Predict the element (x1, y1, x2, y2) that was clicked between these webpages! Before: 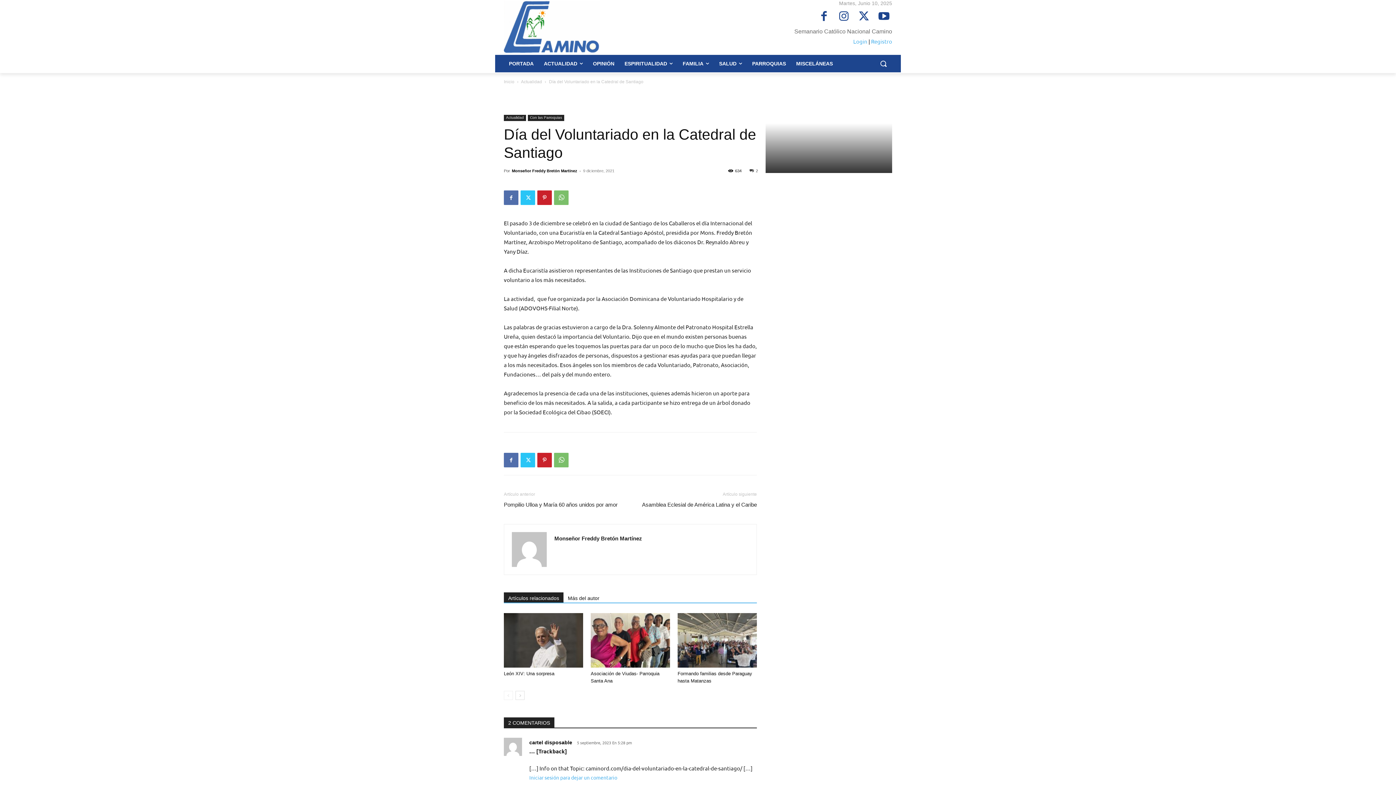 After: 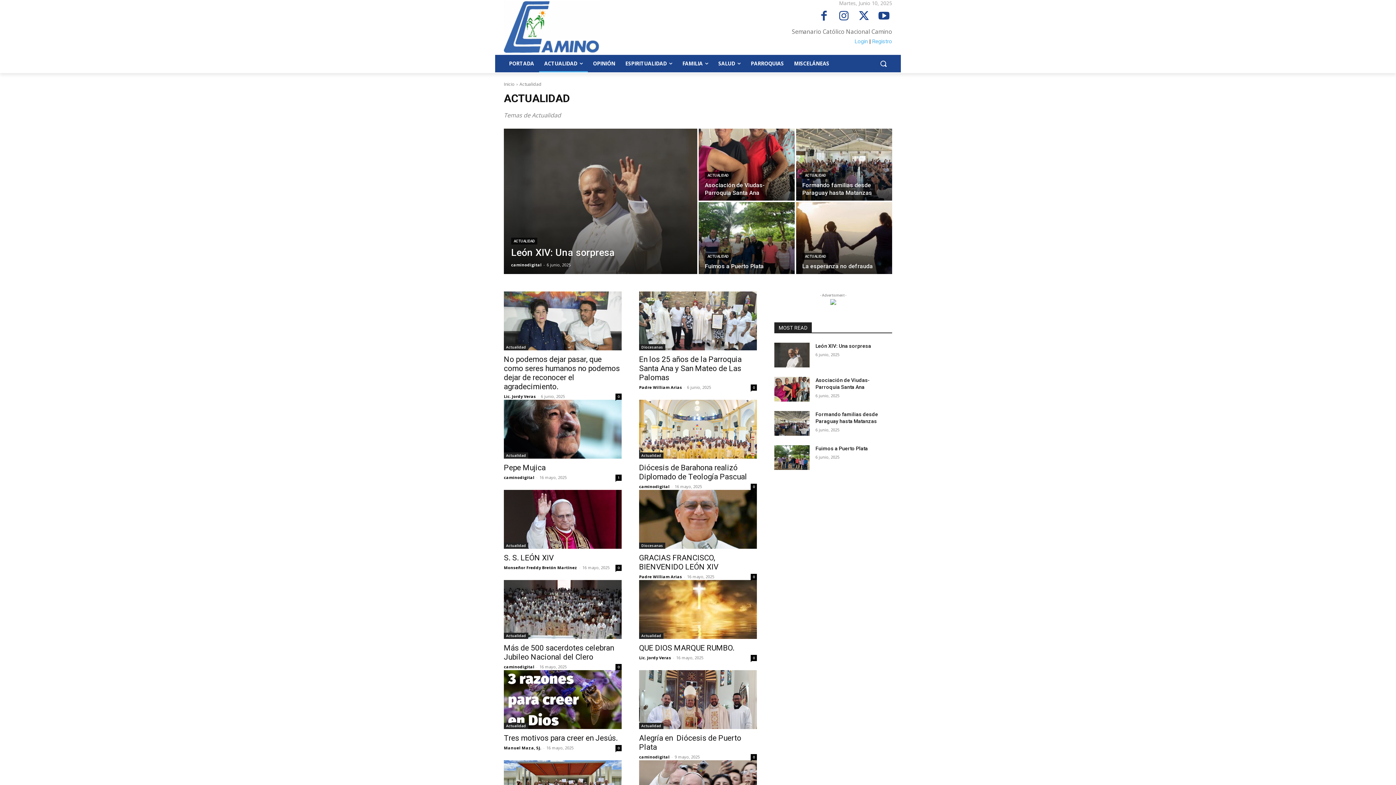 Action: bbox: (521, 79, 542, 84) label: Actualidad